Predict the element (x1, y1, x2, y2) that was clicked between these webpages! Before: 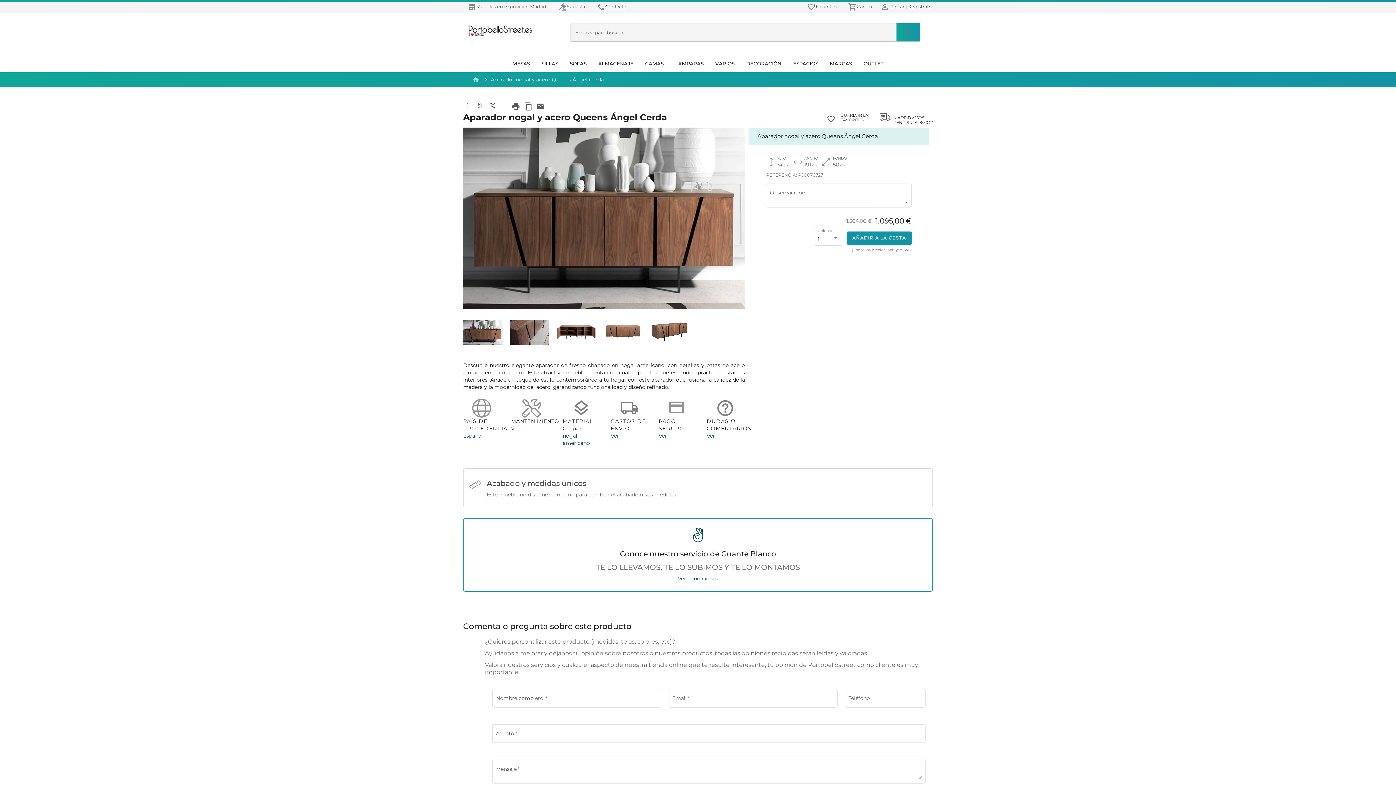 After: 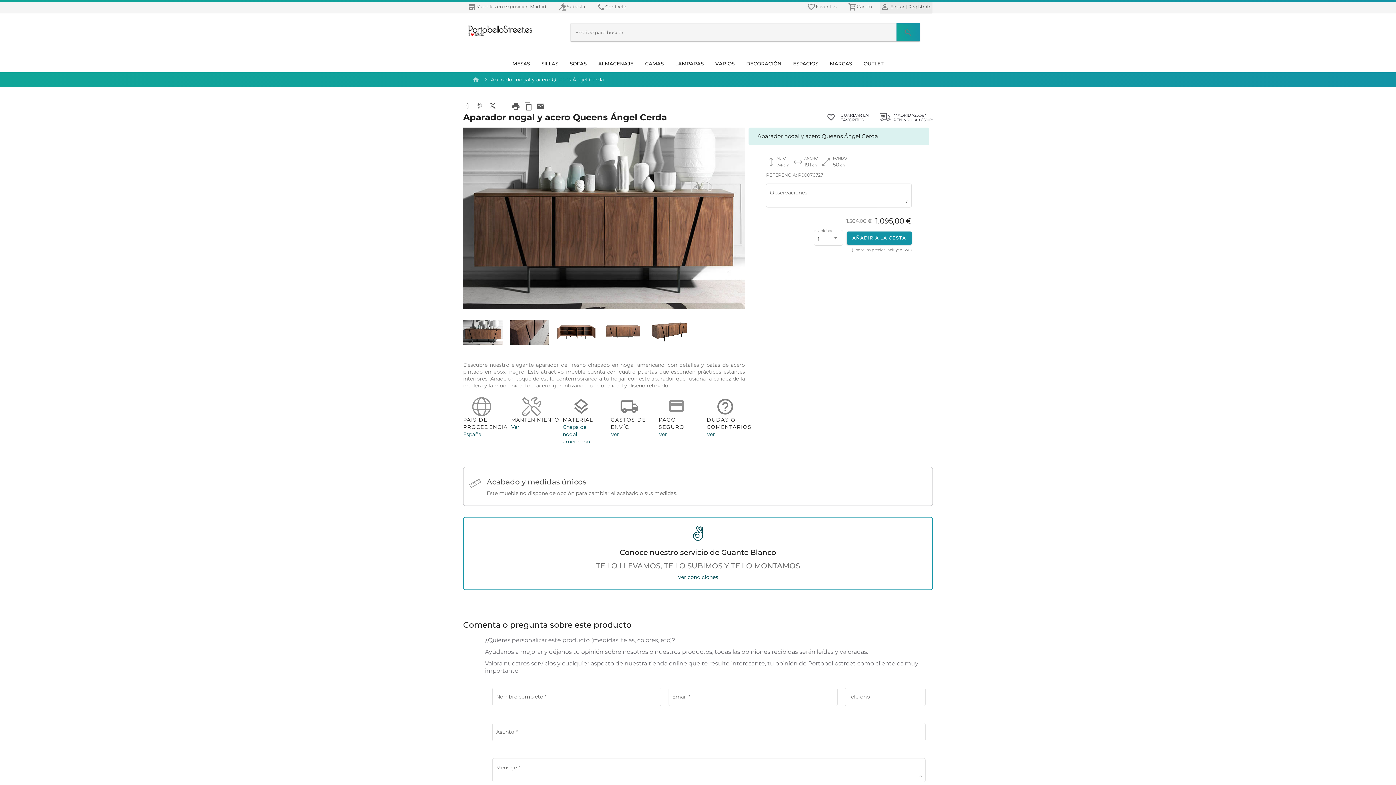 Action: label:  Entrar | Regístrate bbox: (880, 0, 932, 14)